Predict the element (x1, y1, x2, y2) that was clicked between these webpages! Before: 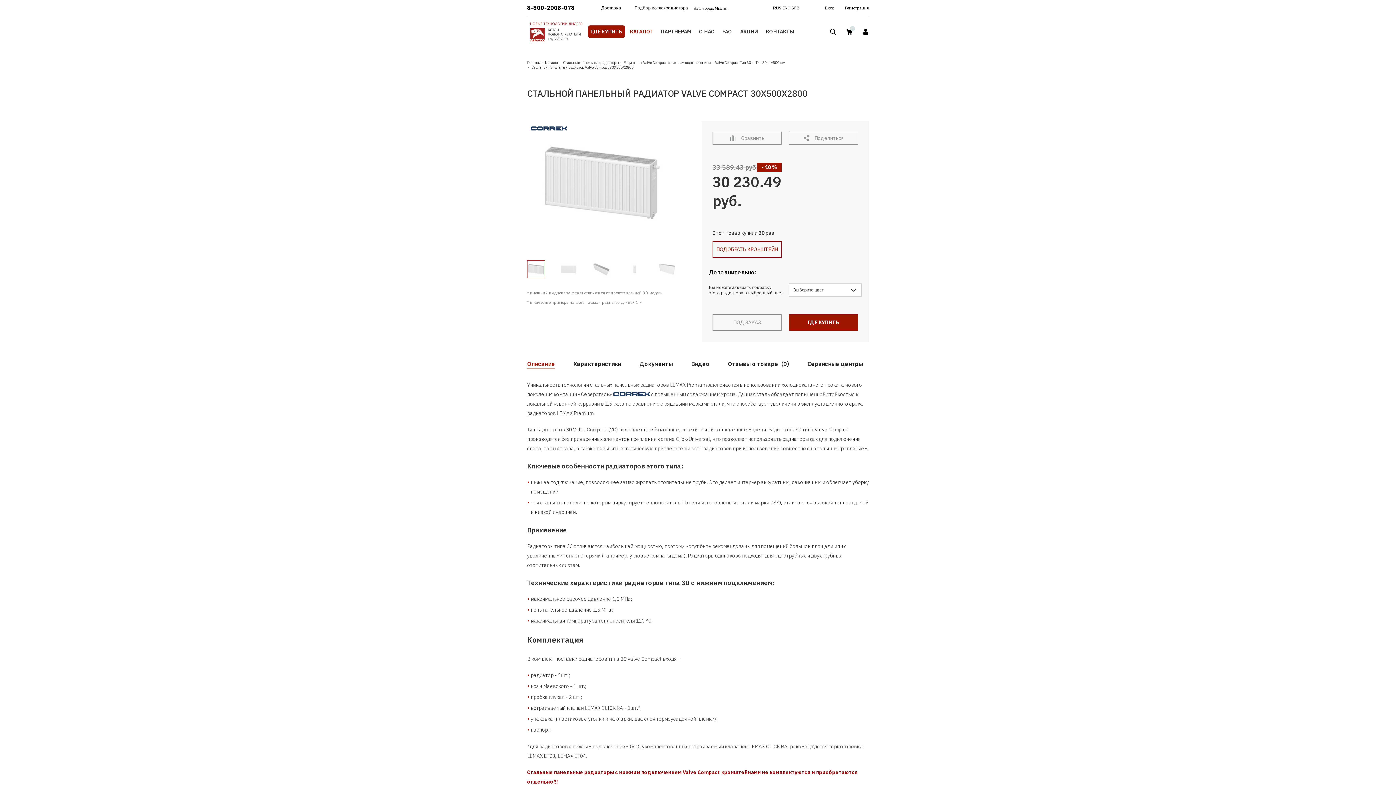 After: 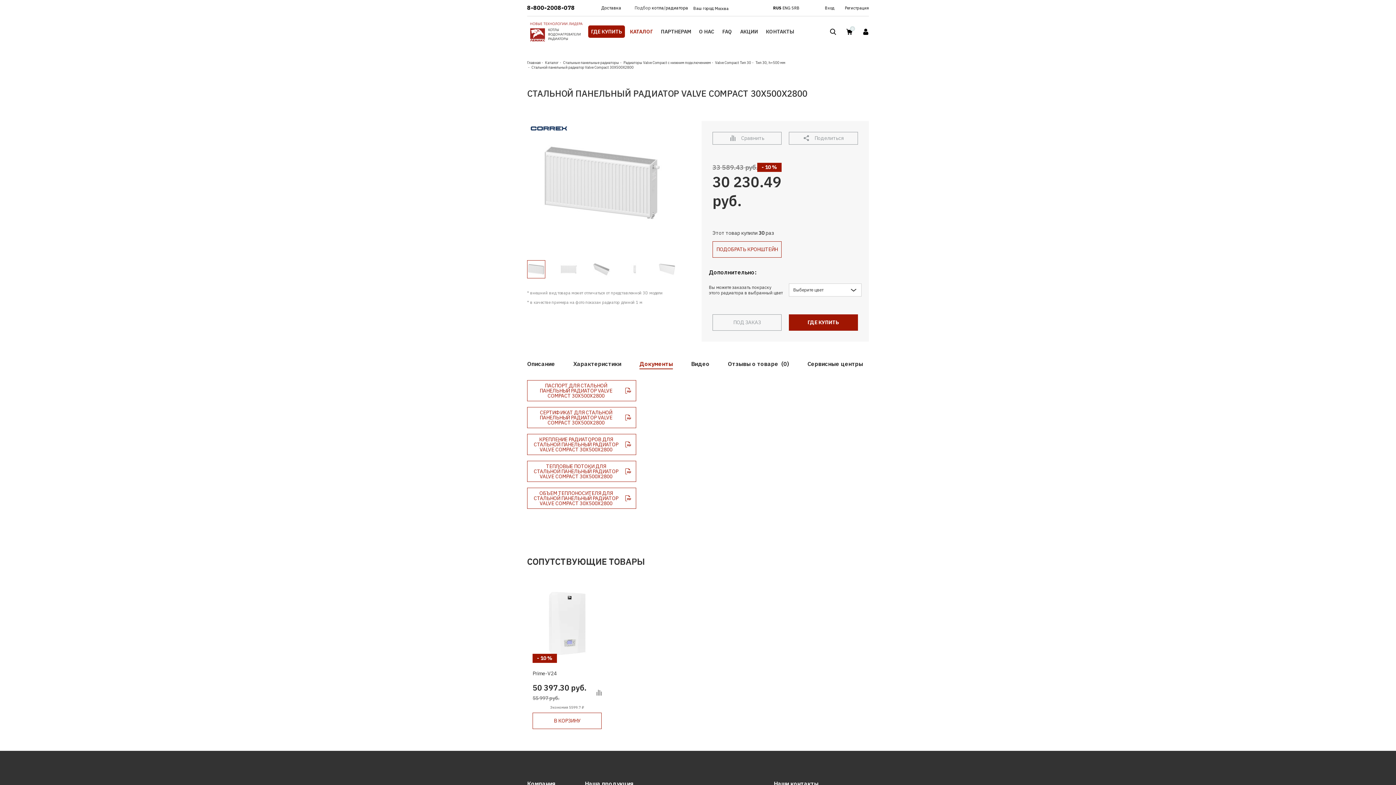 Action: label: Документы bbox: (639, 359, 673, 369)